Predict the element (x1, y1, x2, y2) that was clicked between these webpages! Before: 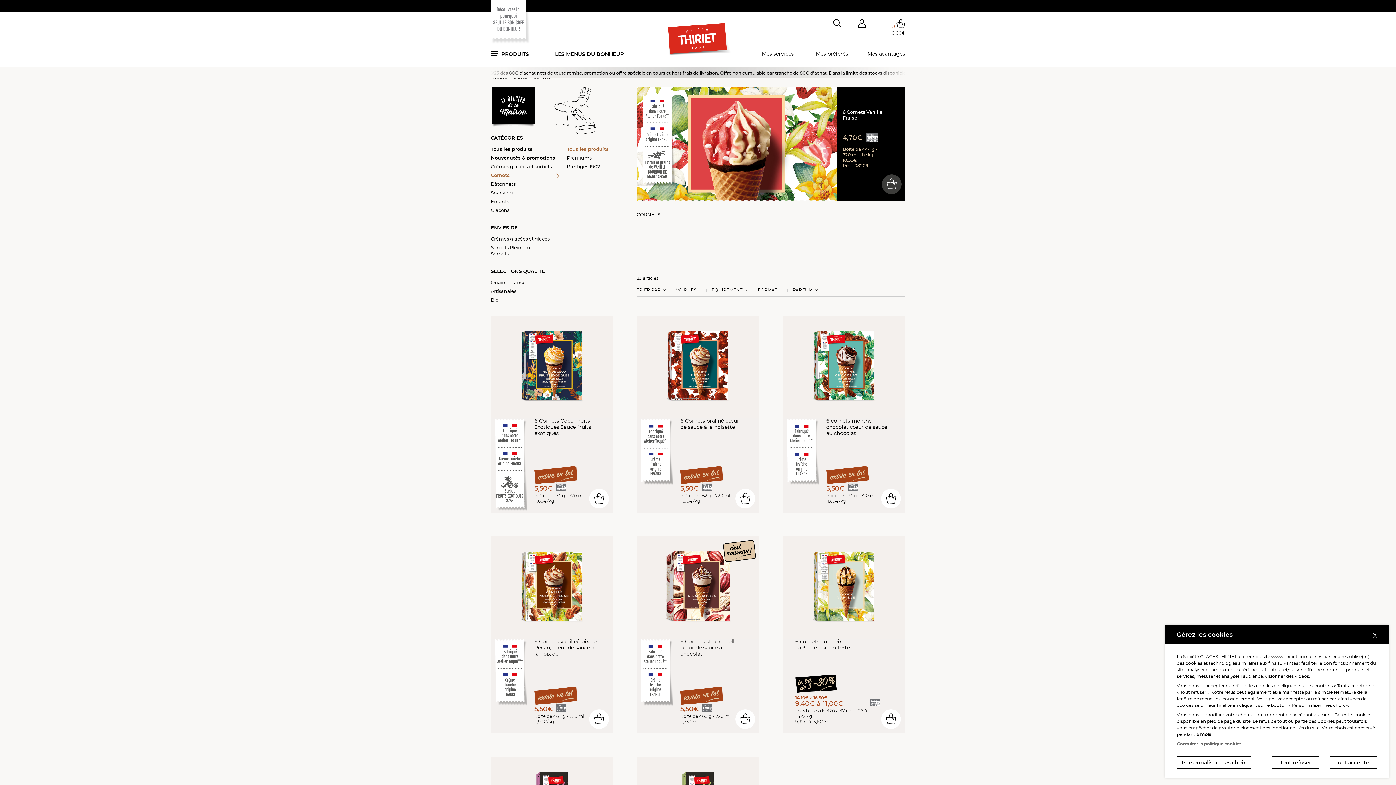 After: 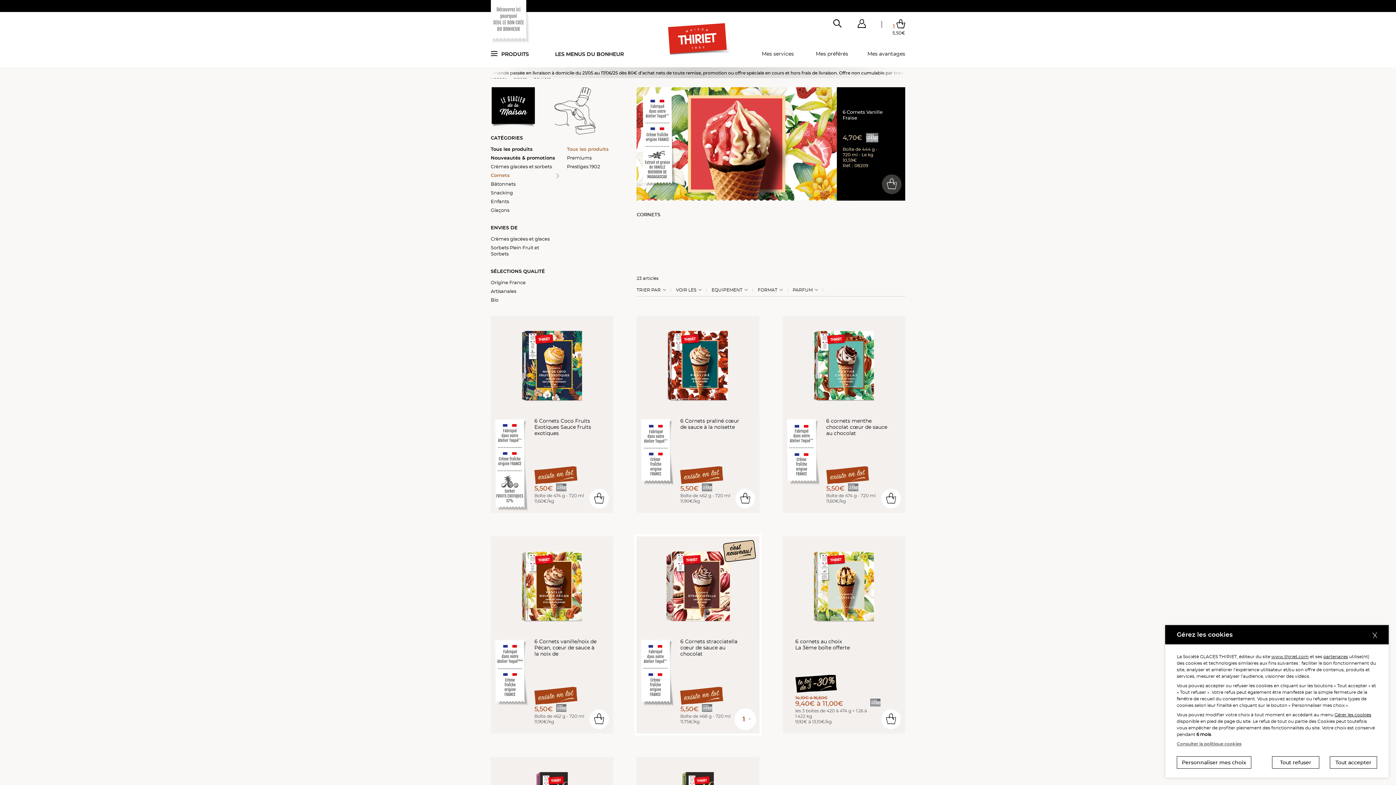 Action: bbox: (735, 709, 755, 729)